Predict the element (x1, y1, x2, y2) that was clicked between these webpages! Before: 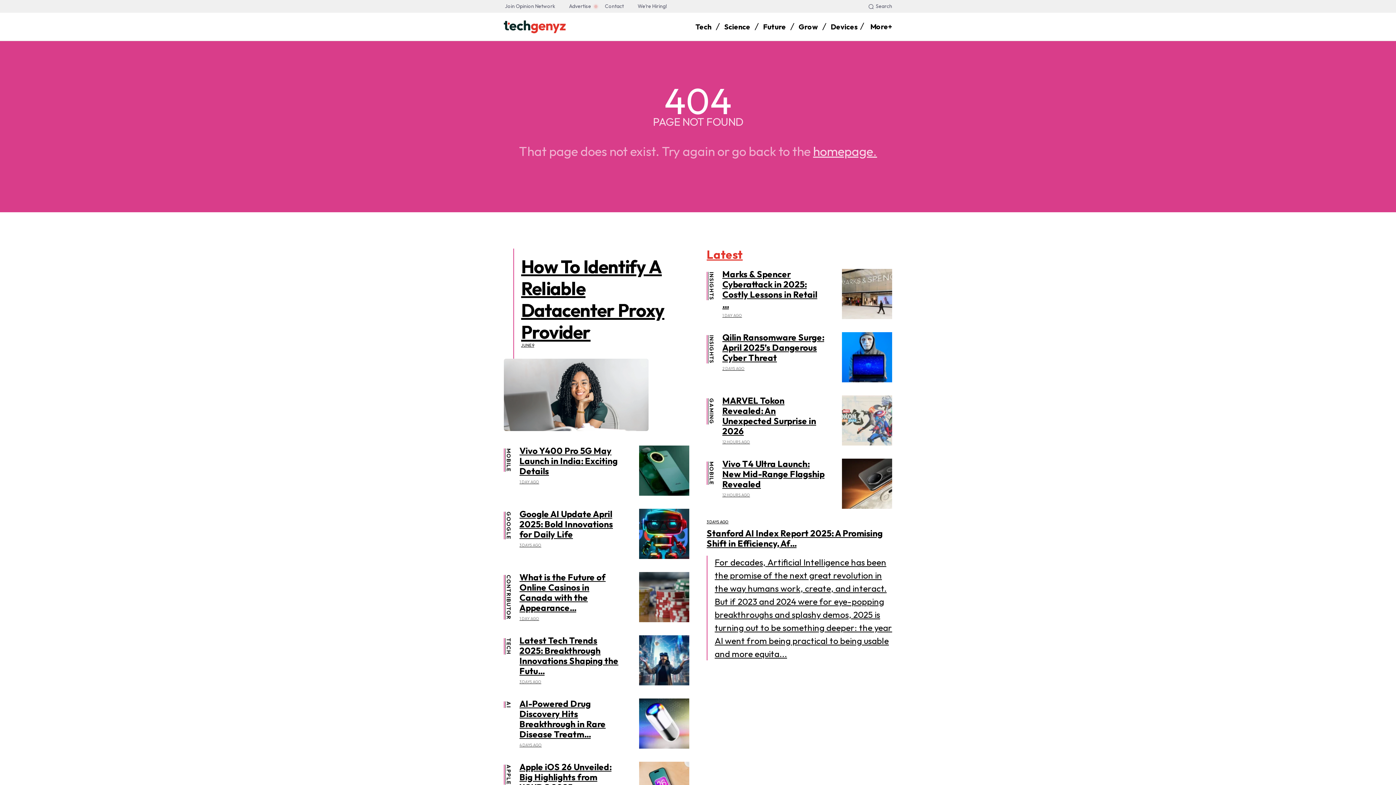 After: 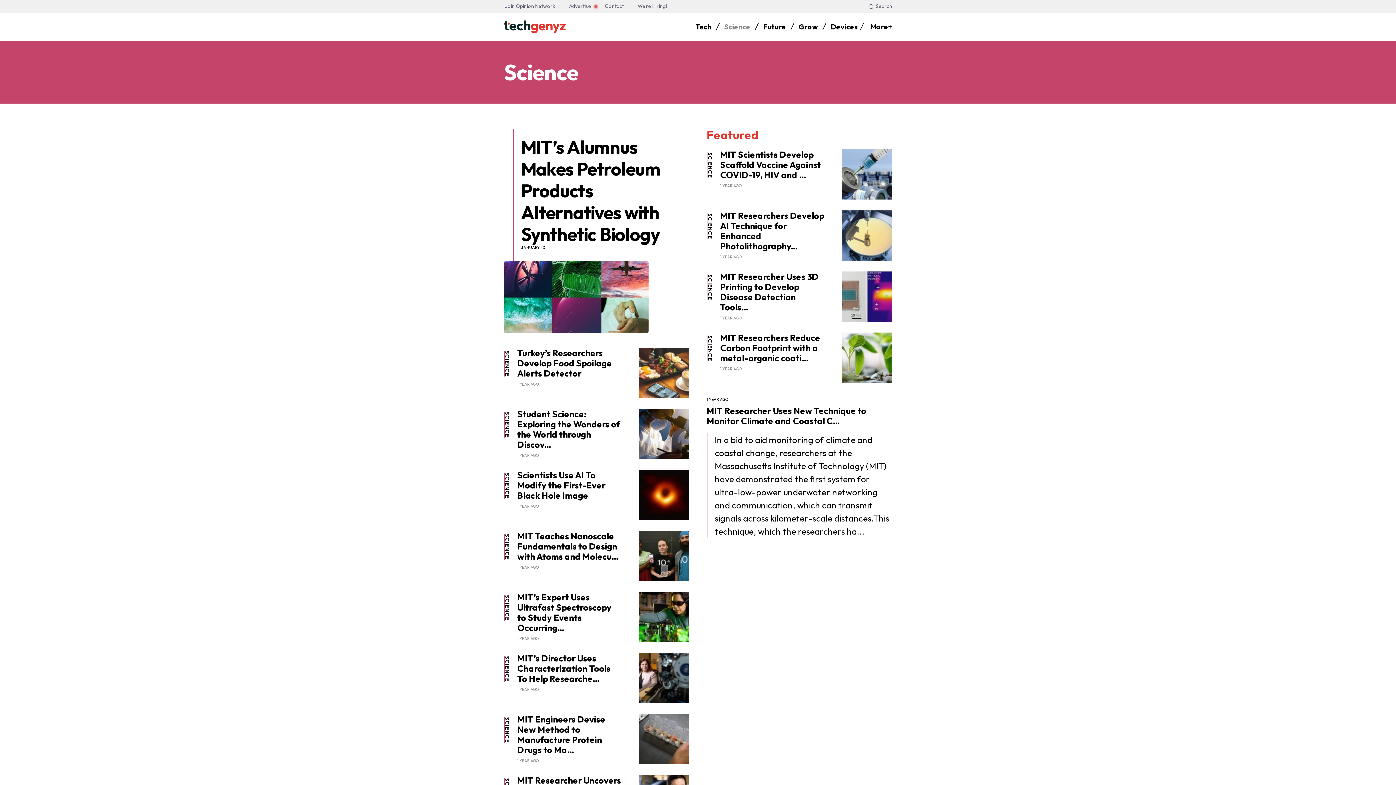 Action: bbox: (724, 18, 750, 35) label: Science